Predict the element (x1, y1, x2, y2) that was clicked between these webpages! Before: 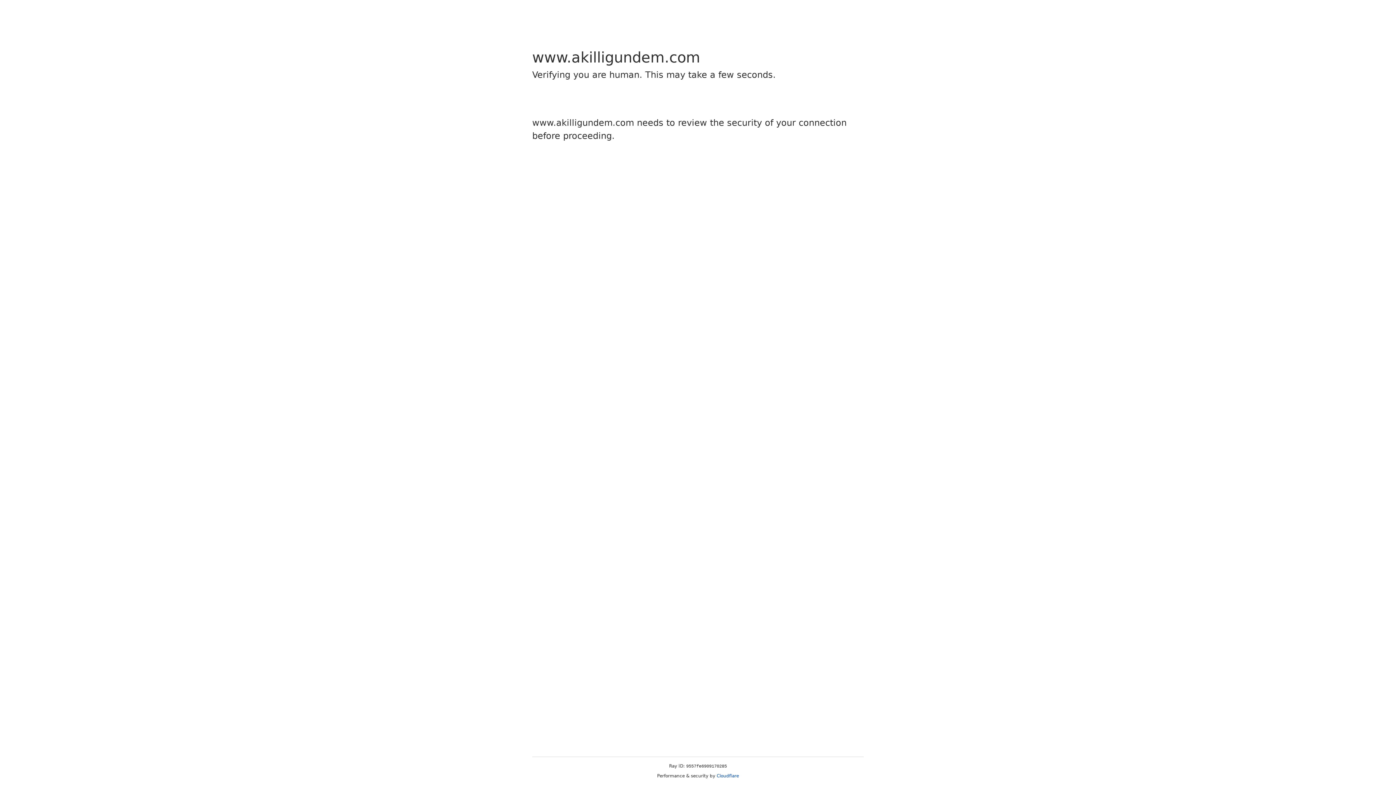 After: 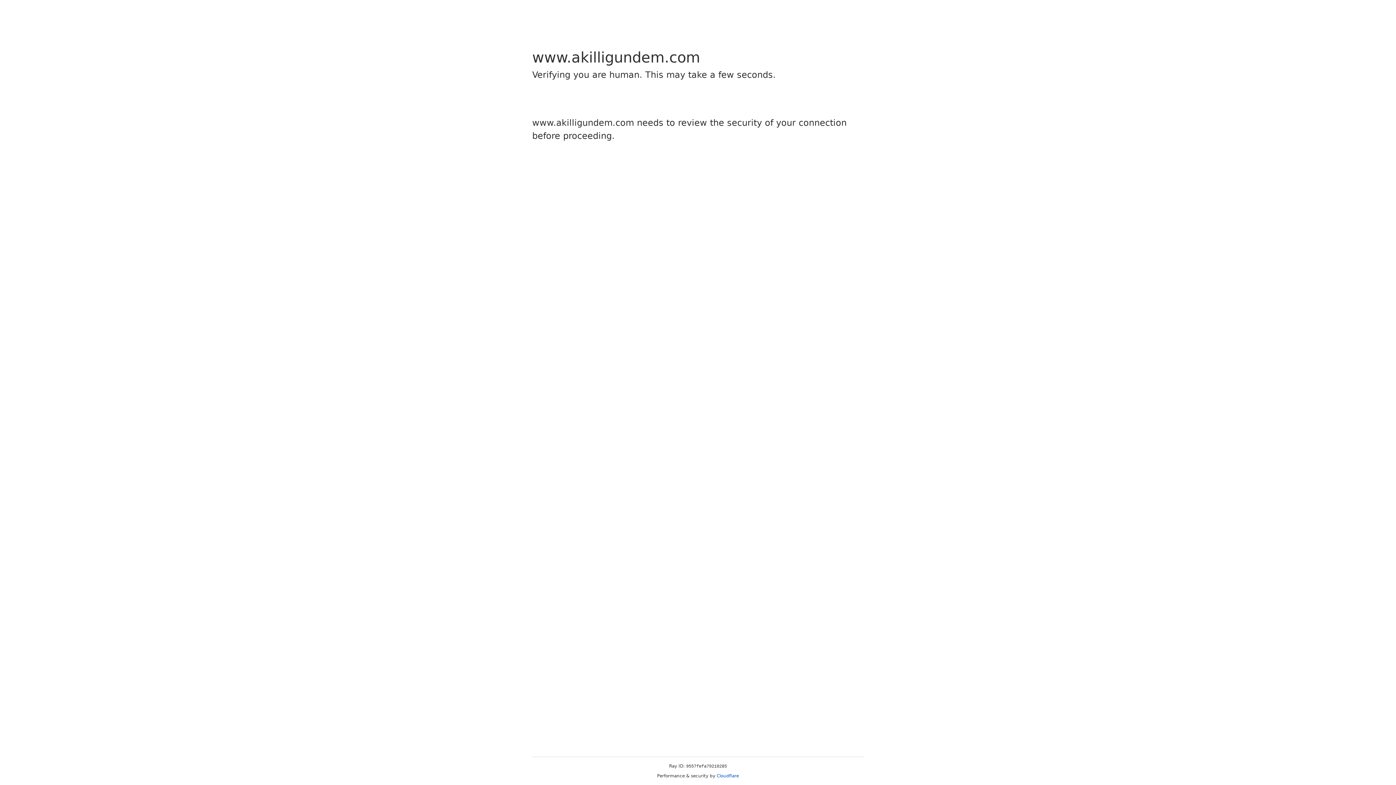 Action: label: Cloudflare bbox: (716, 773, 739, 778)